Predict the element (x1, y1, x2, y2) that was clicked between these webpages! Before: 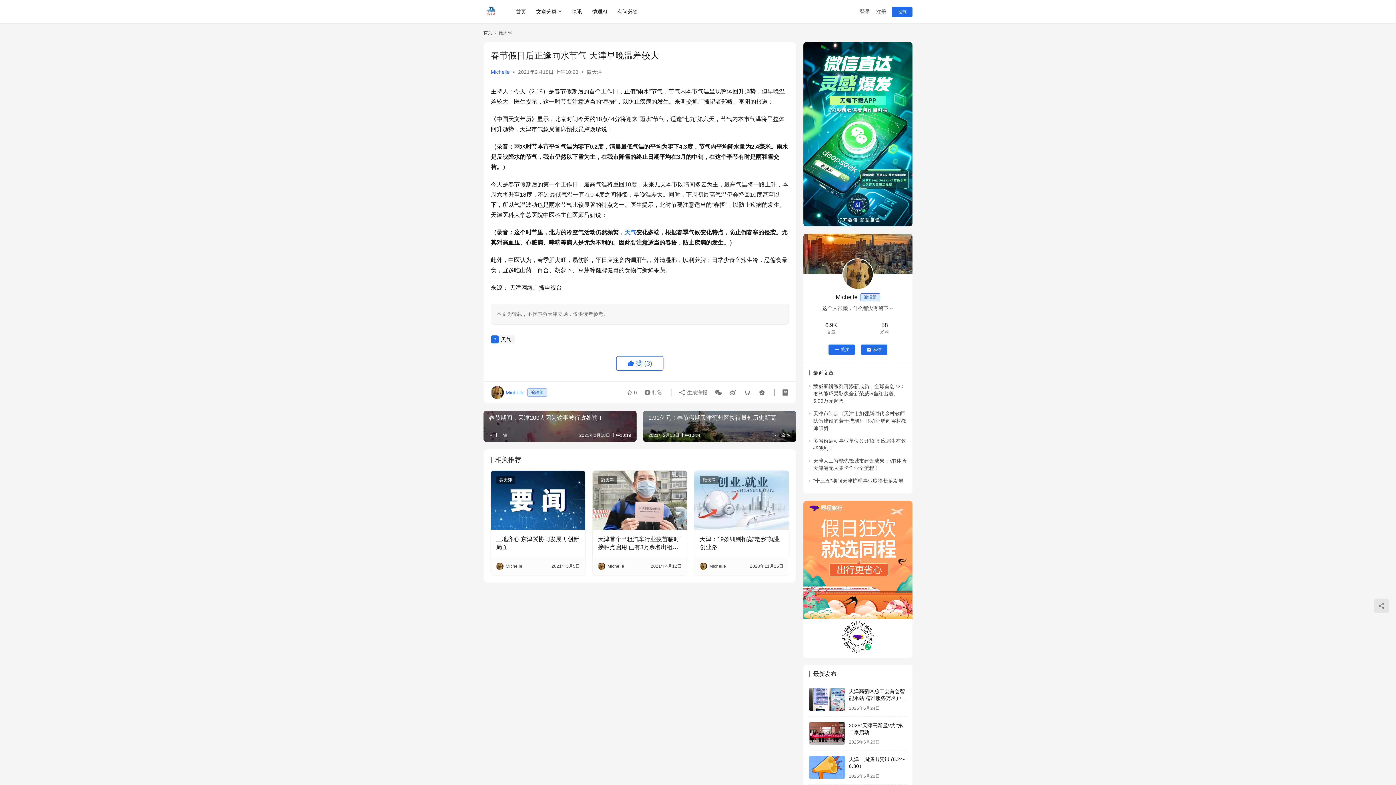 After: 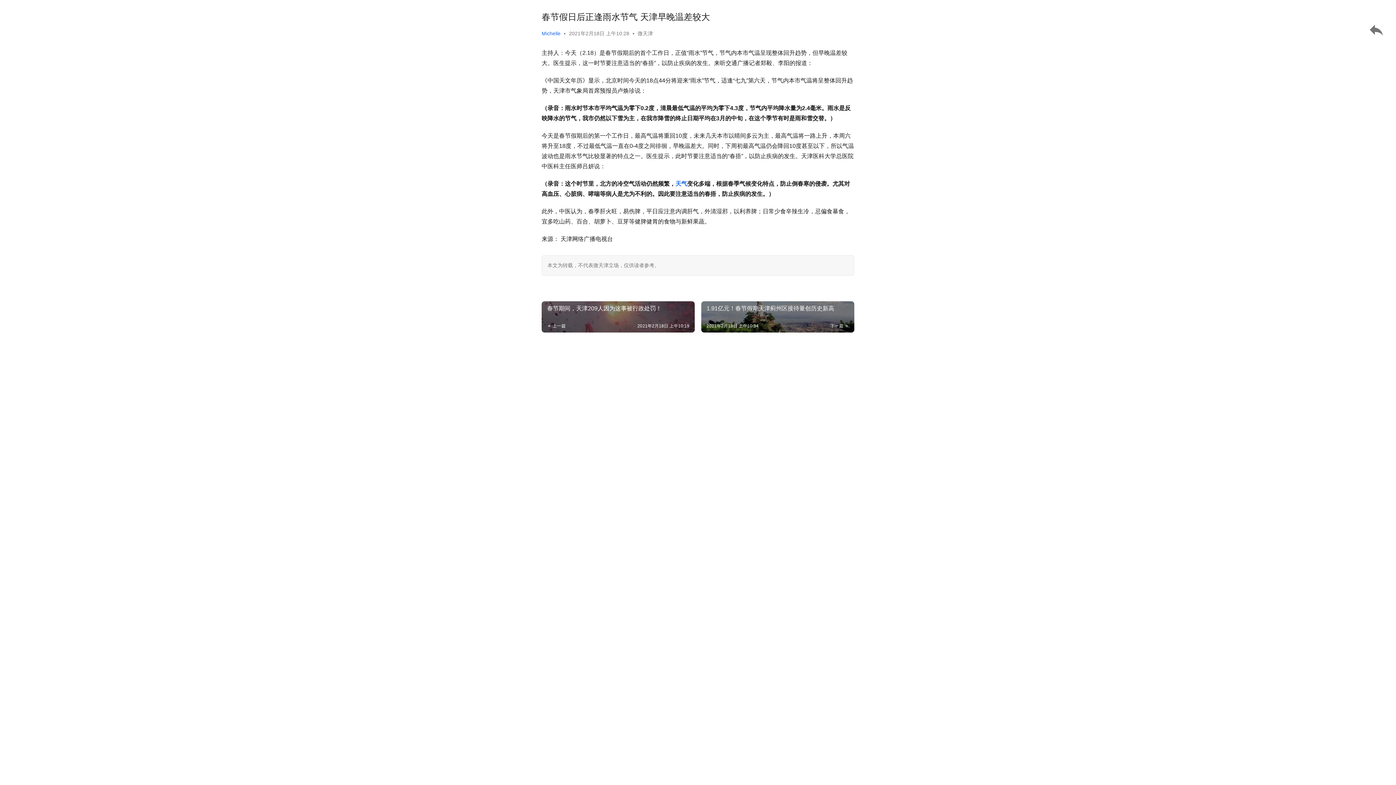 Action: bbox: (781, 389, 789, 395)